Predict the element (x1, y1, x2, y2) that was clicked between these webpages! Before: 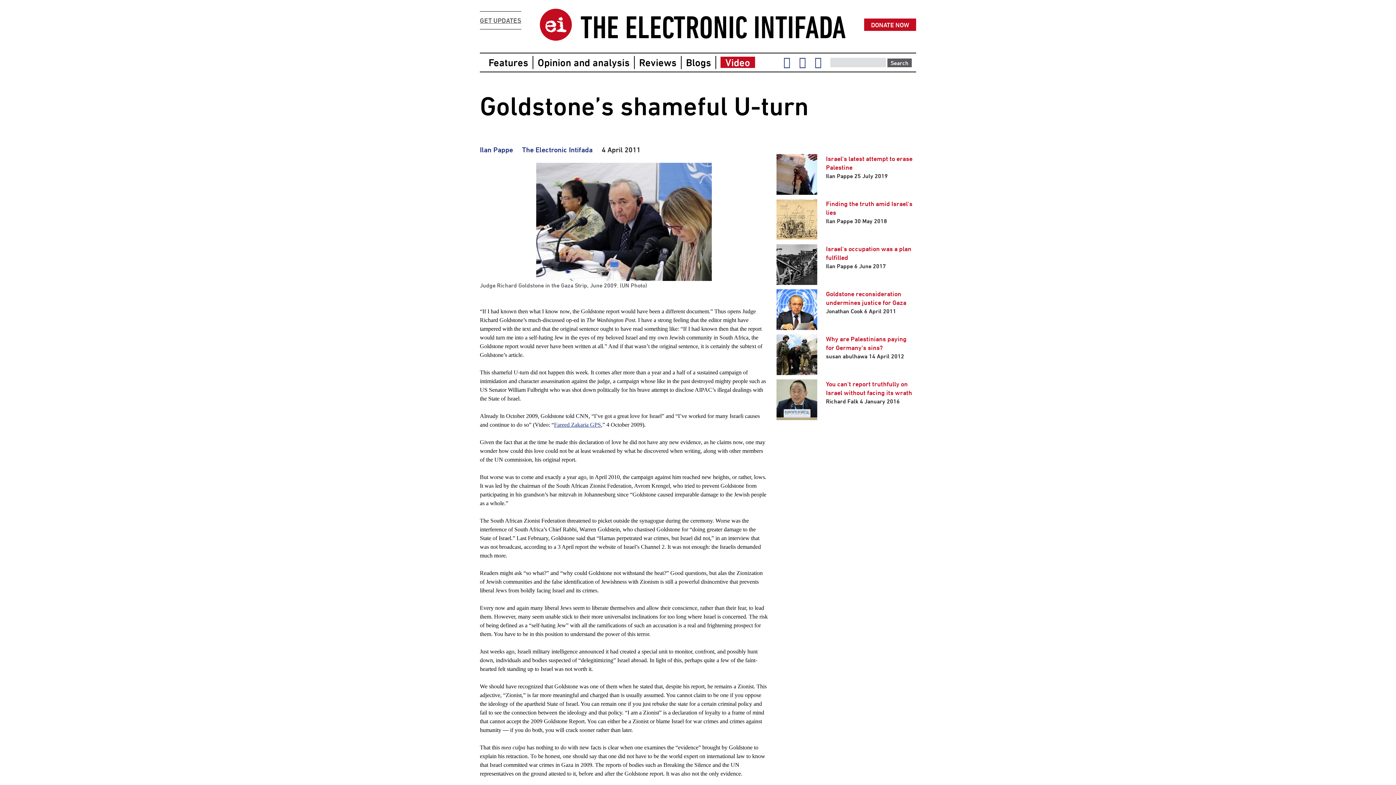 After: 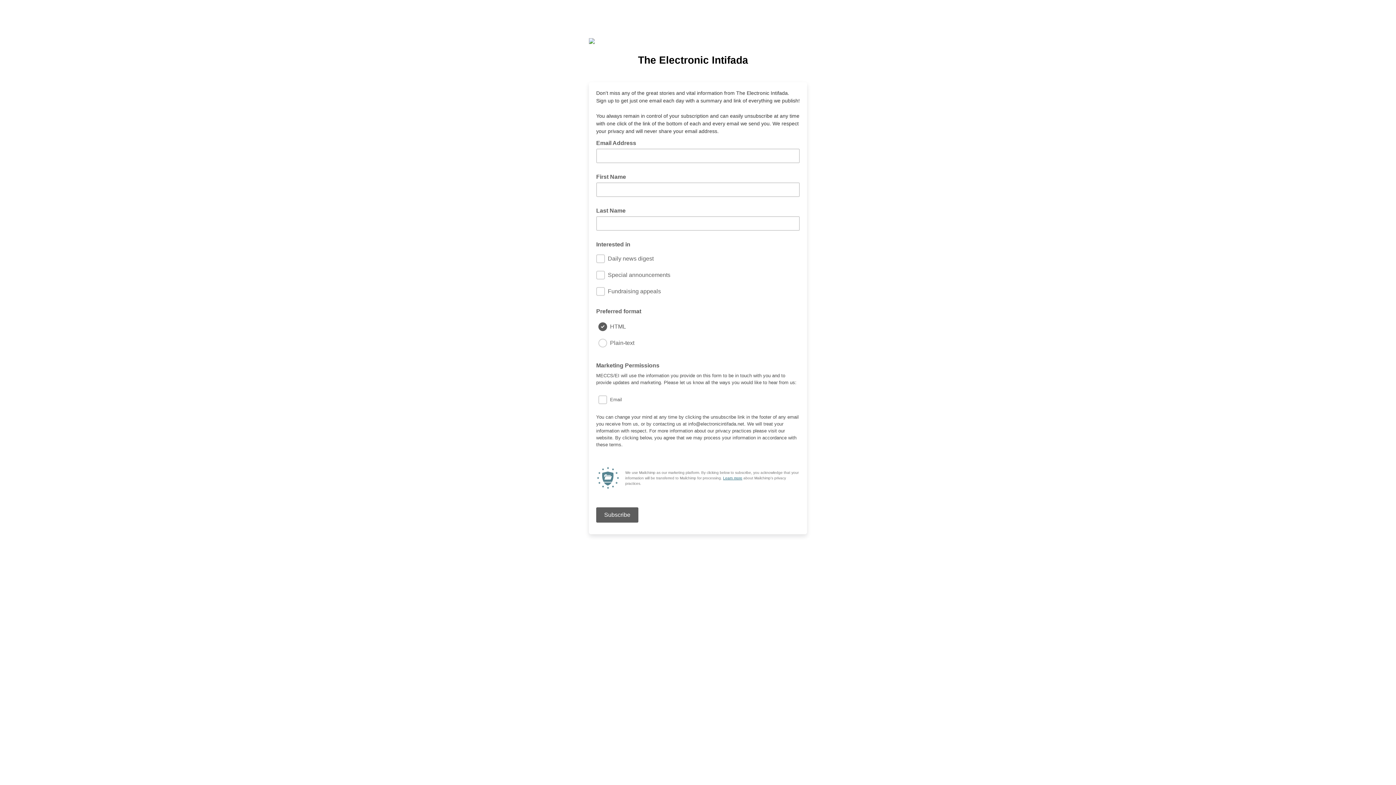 Action: bbox: (480, 11, 521, 29) label: GET UPDATES